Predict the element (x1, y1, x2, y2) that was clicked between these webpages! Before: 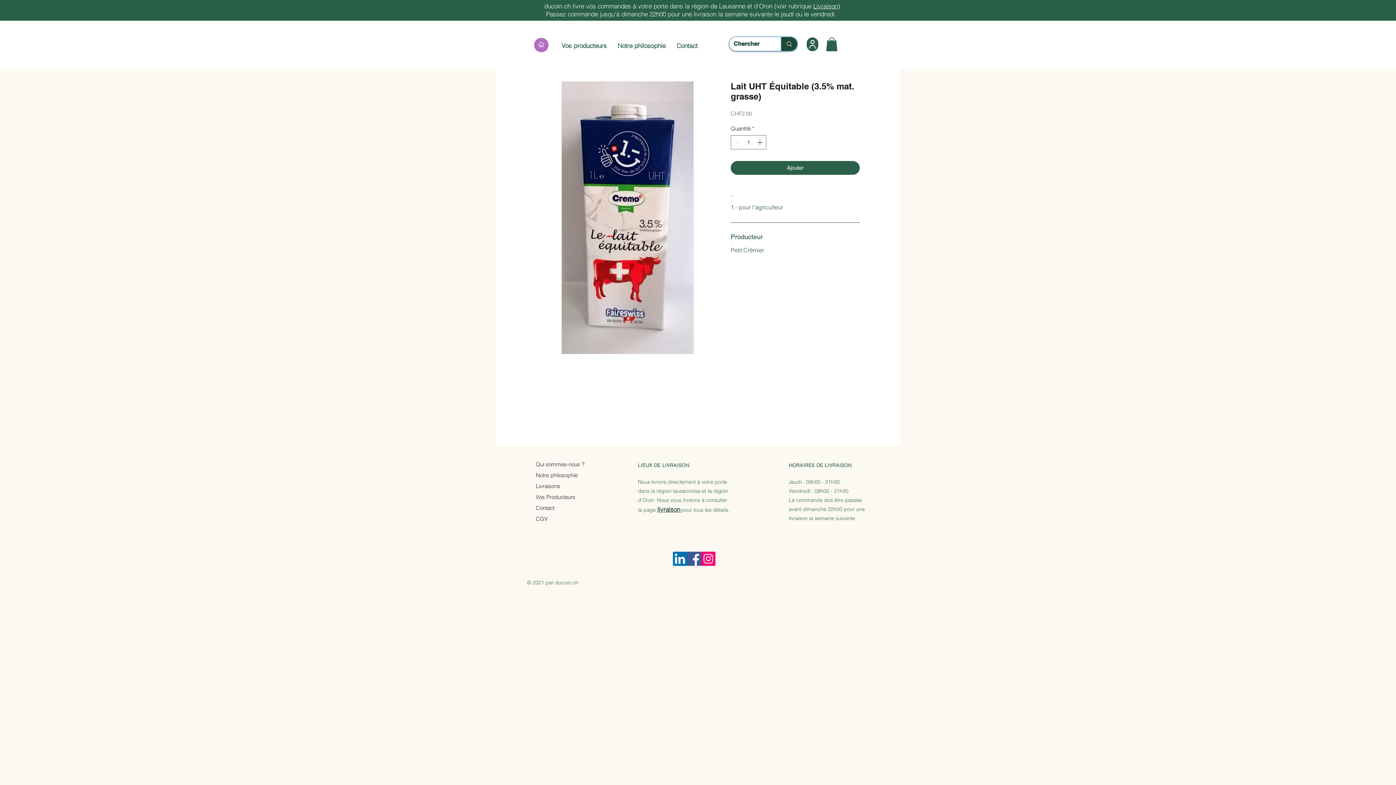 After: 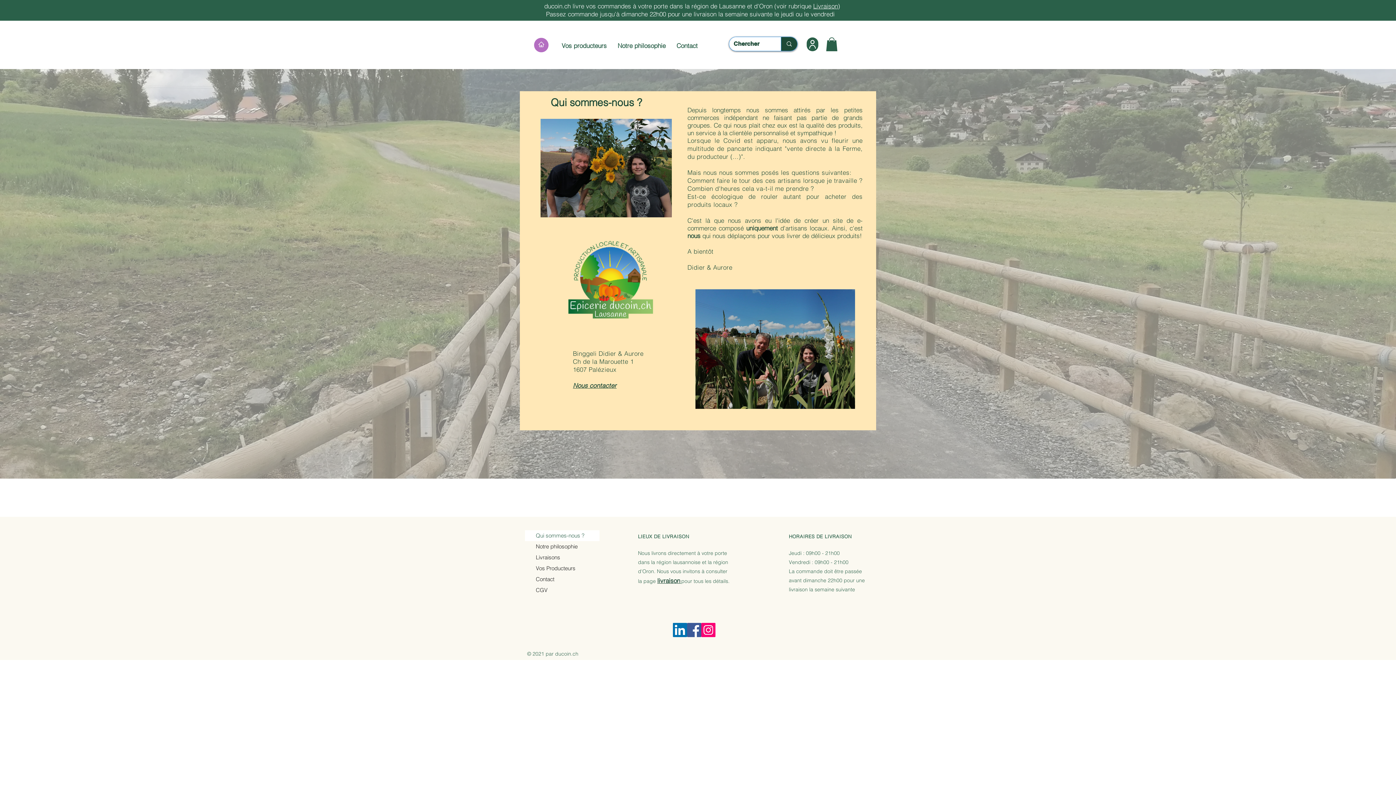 Action: bbox: (525, 459, 599, 470) label: Qui sommes-nous ?